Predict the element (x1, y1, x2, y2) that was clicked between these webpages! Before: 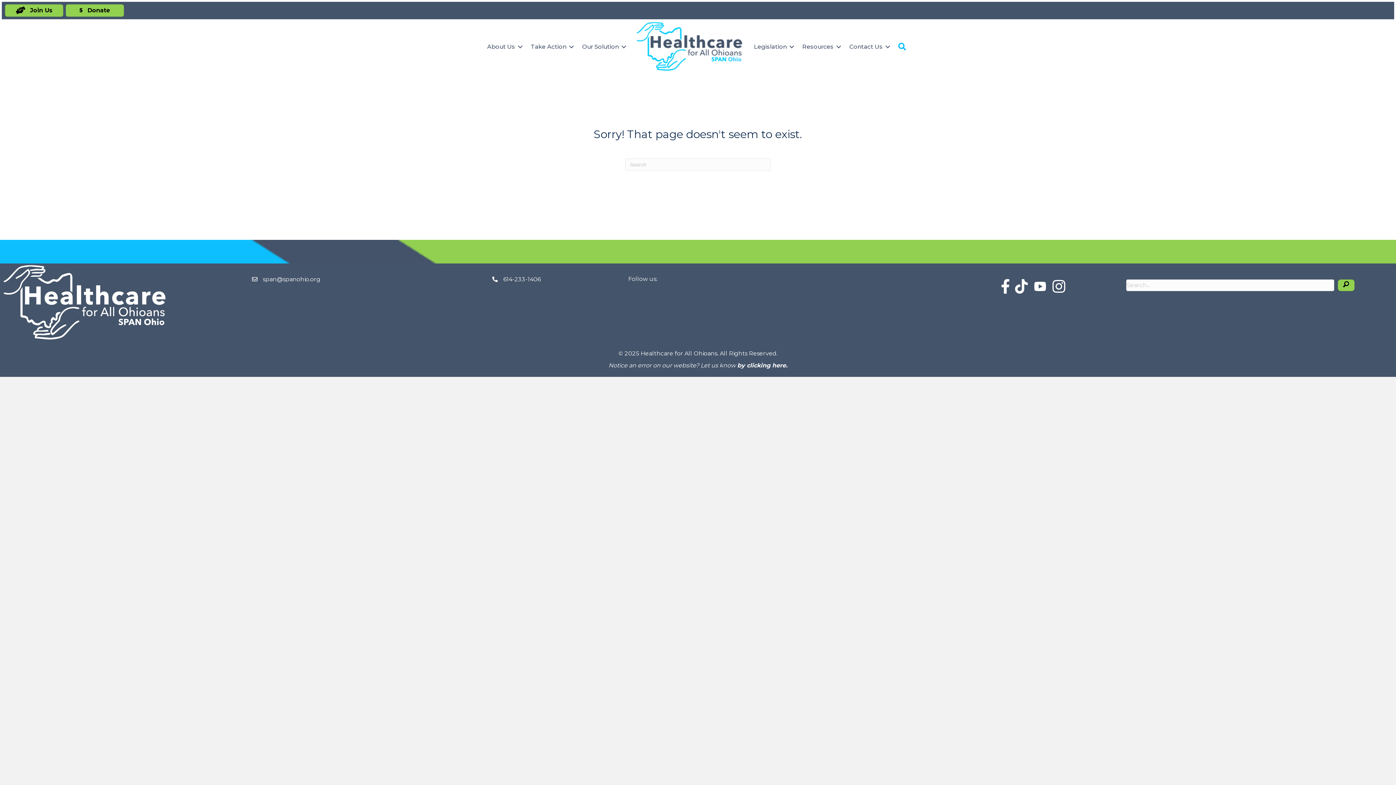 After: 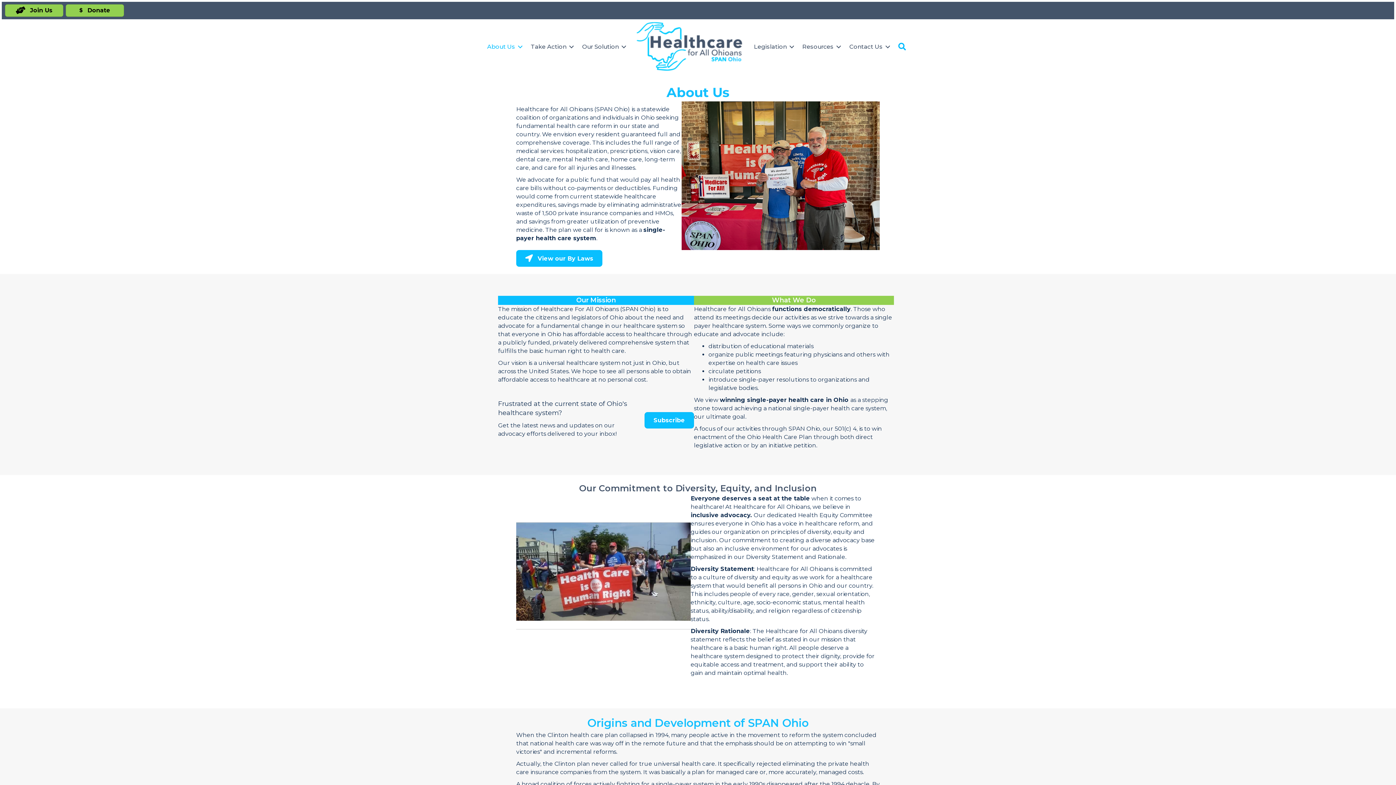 Action: bbox: (482, 38, 525, 54) label: About Us